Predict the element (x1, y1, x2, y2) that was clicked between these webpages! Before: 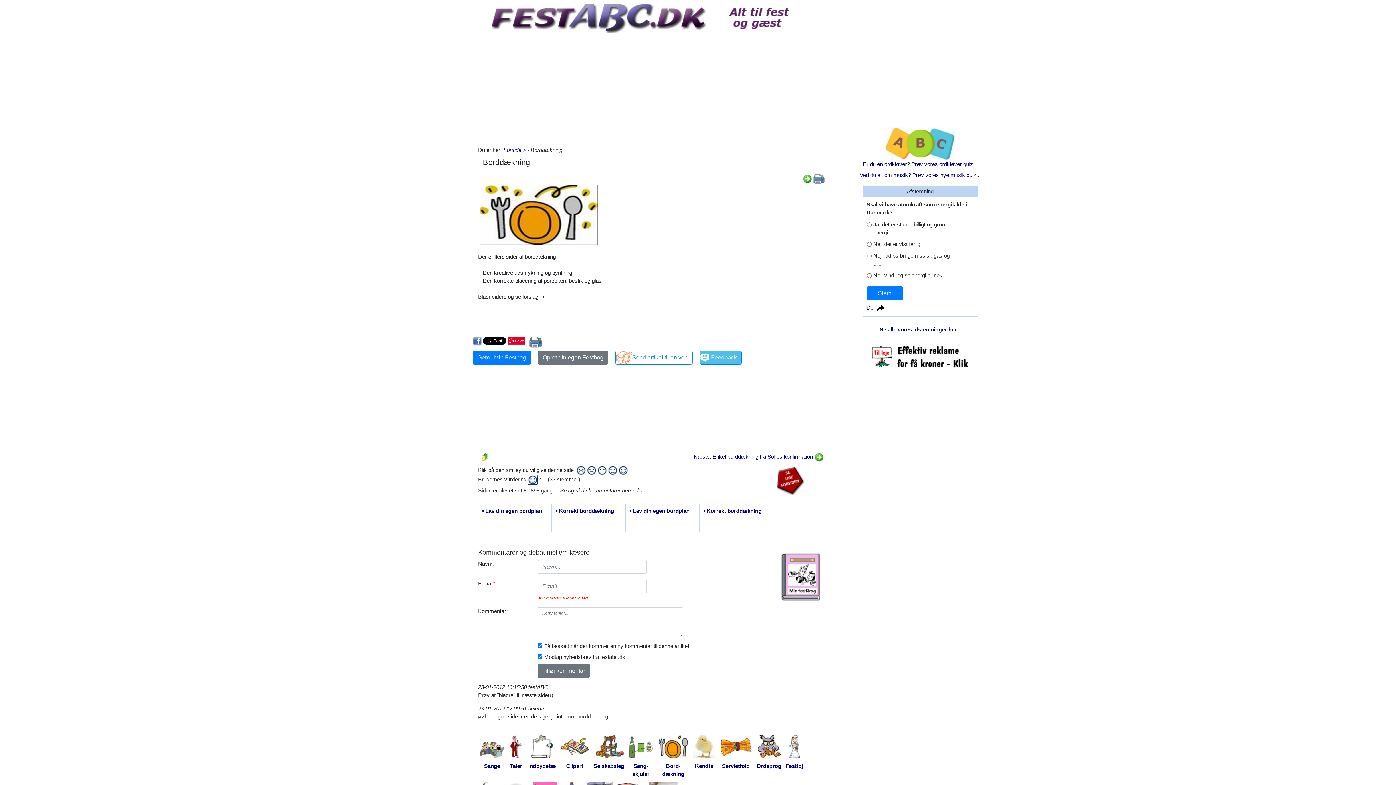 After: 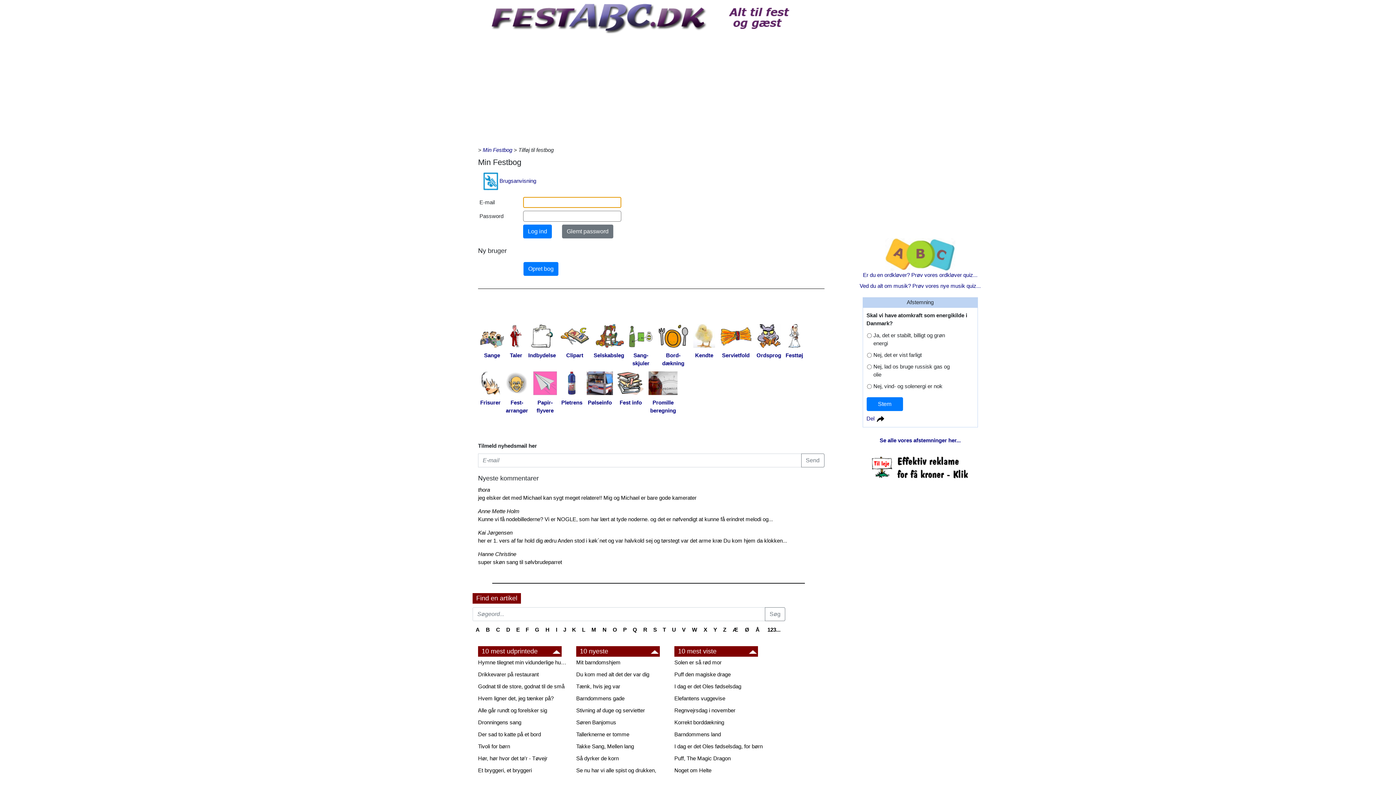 Action: label: Opret din egen Festbog bbox: (538, 350, 608, 364)